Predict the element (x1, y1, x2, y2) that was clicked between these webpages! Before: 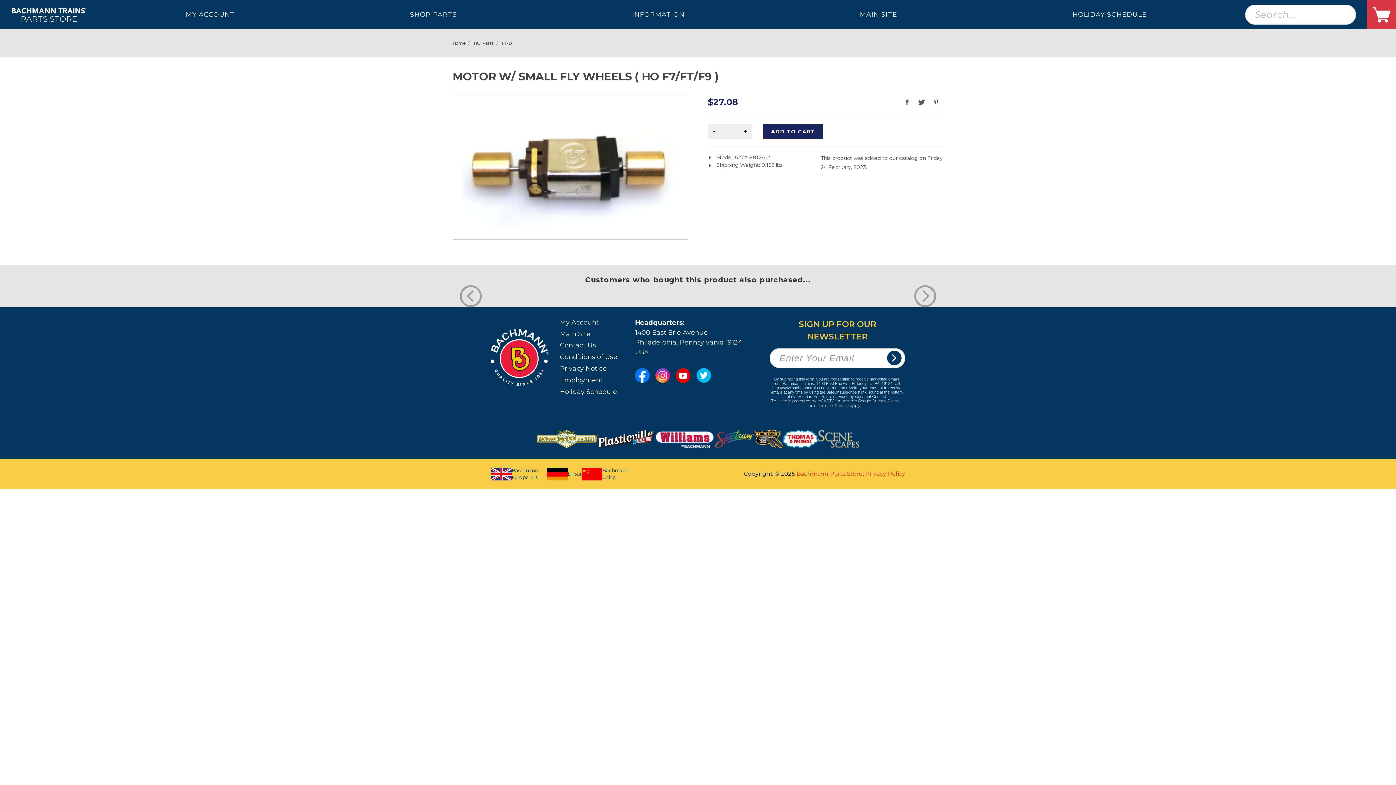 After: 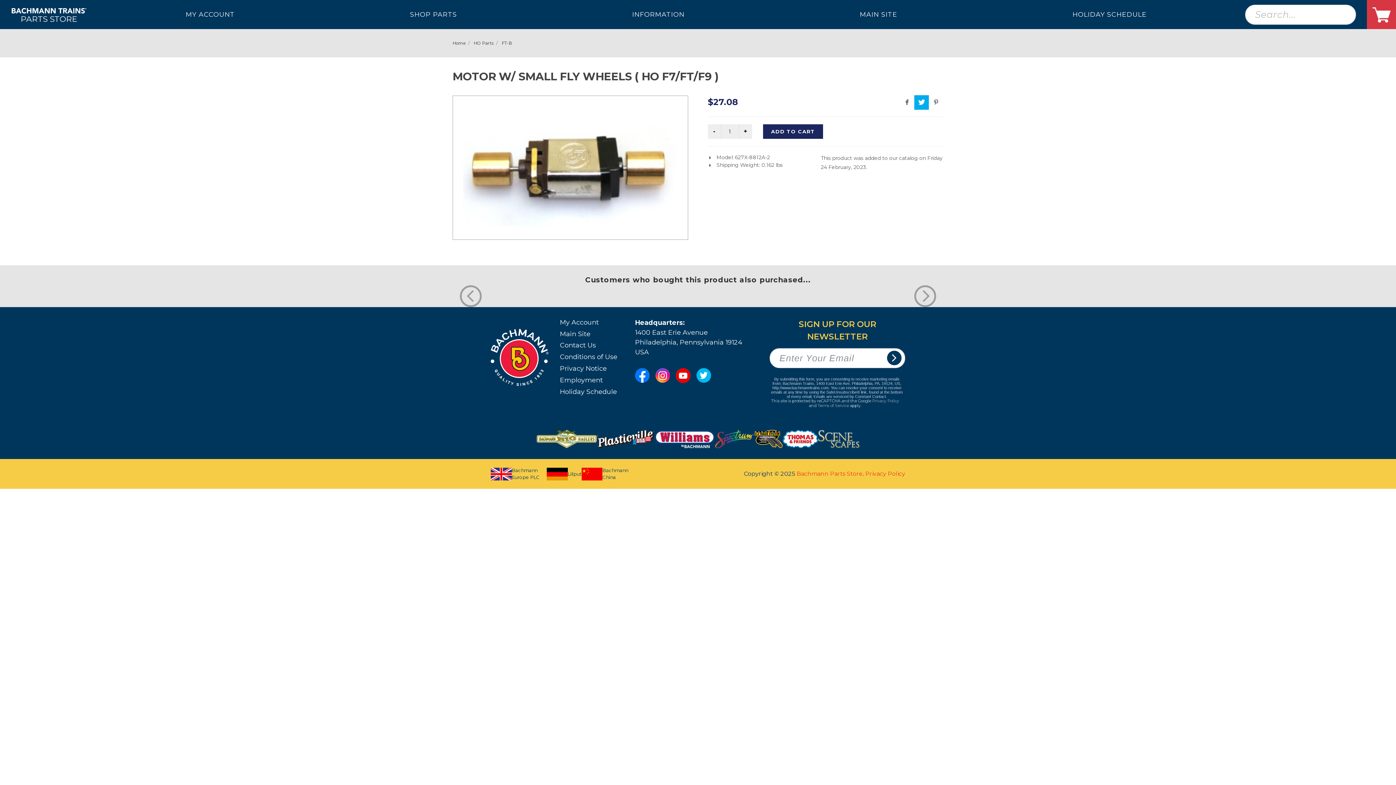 Action: bbox: (914, 95, 929, 109)